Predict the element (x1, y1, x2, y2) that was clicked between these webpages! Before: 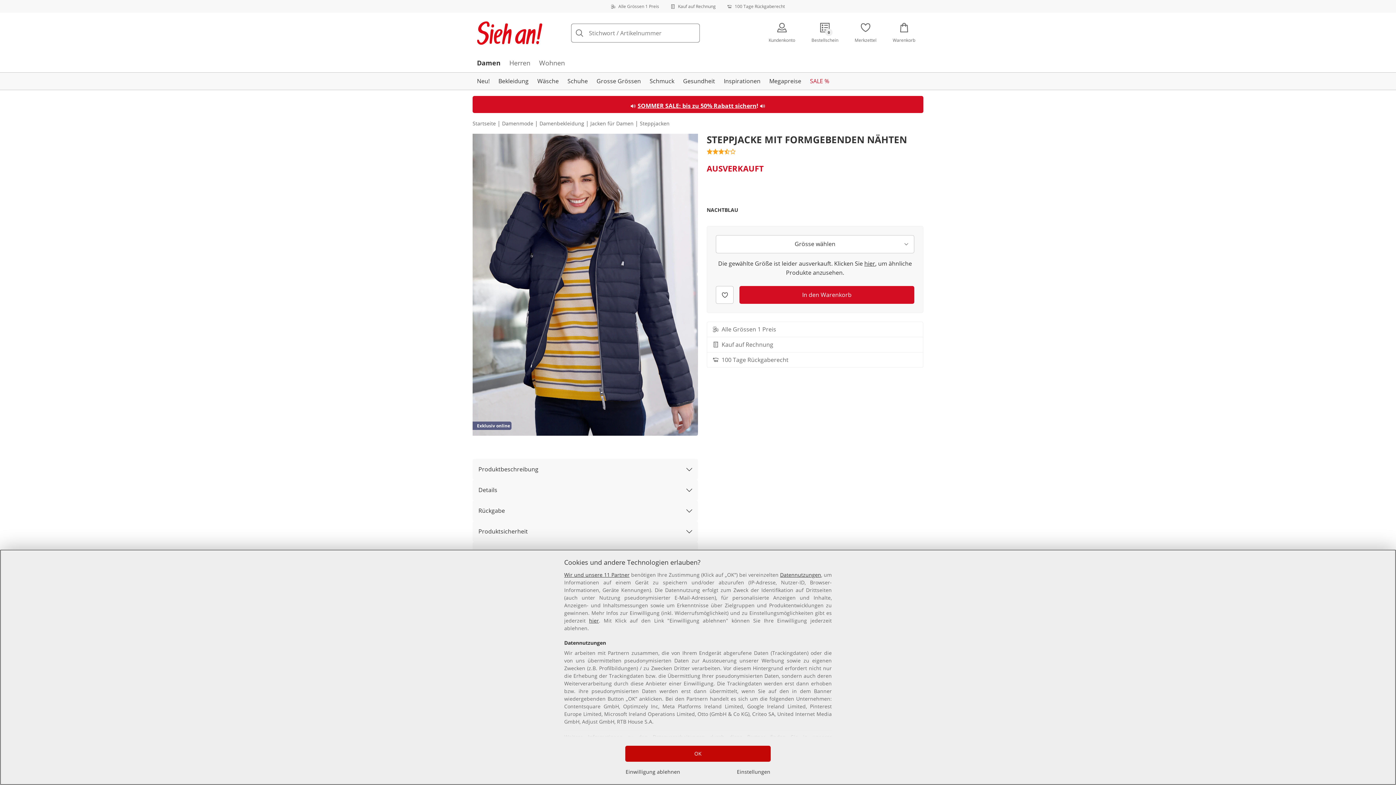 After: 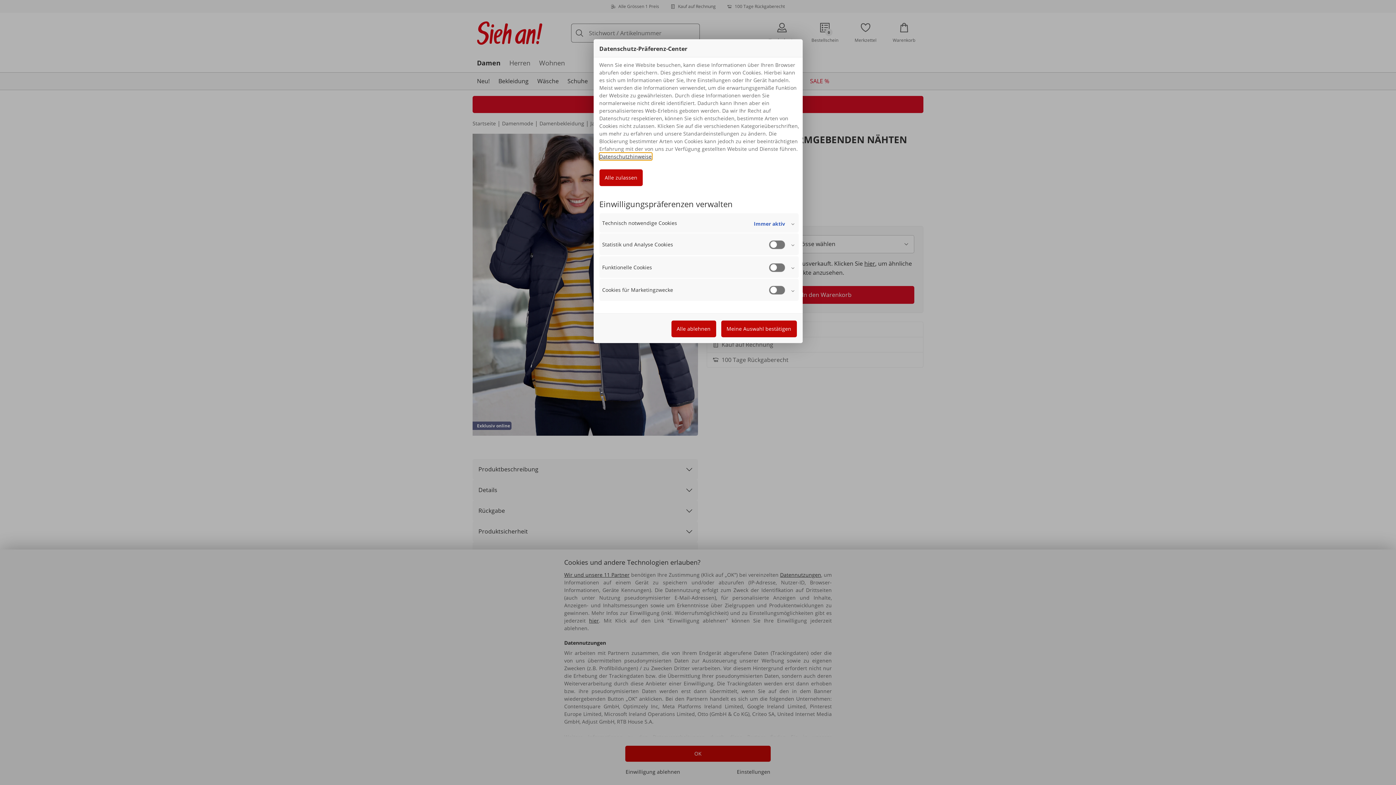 Action: label: Einstellungen bbox: (736, 768, 770, 776)